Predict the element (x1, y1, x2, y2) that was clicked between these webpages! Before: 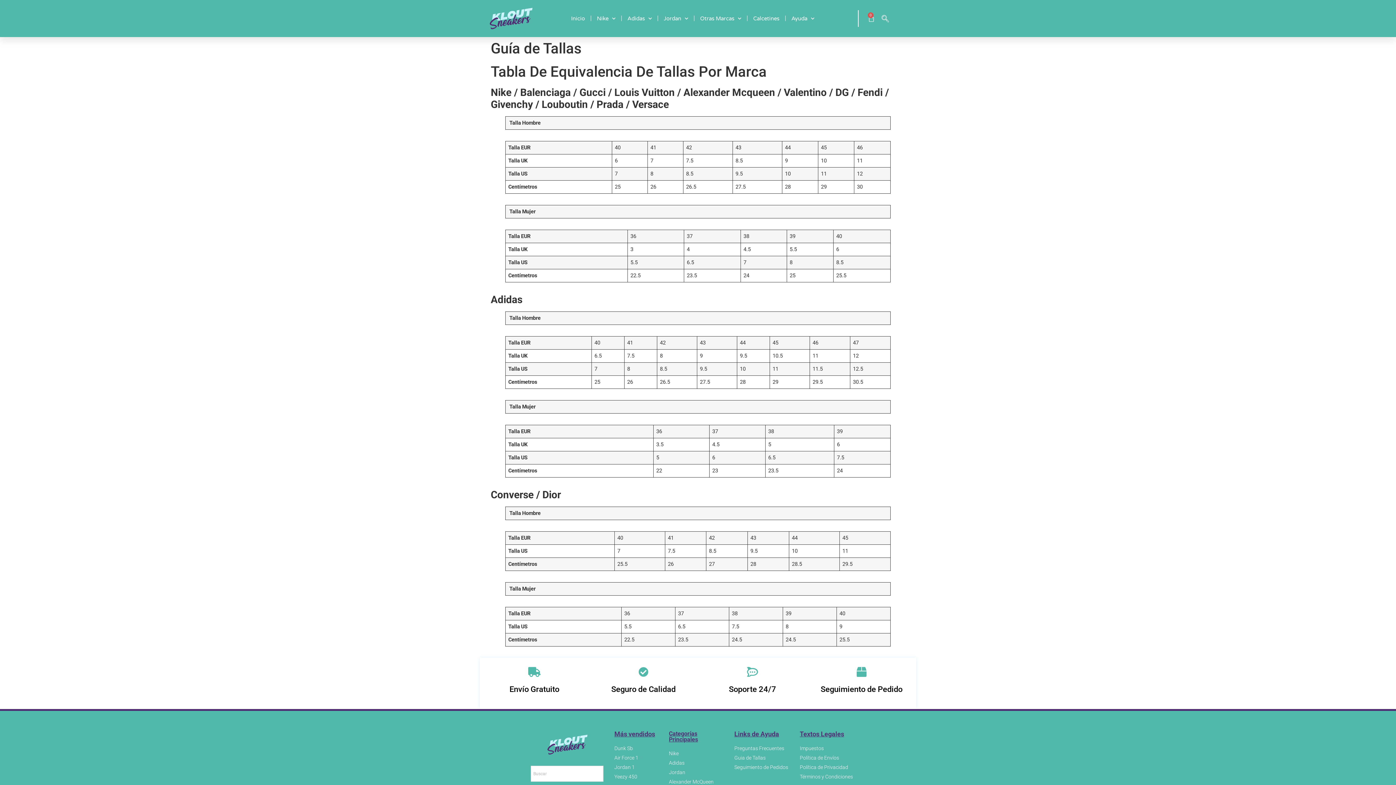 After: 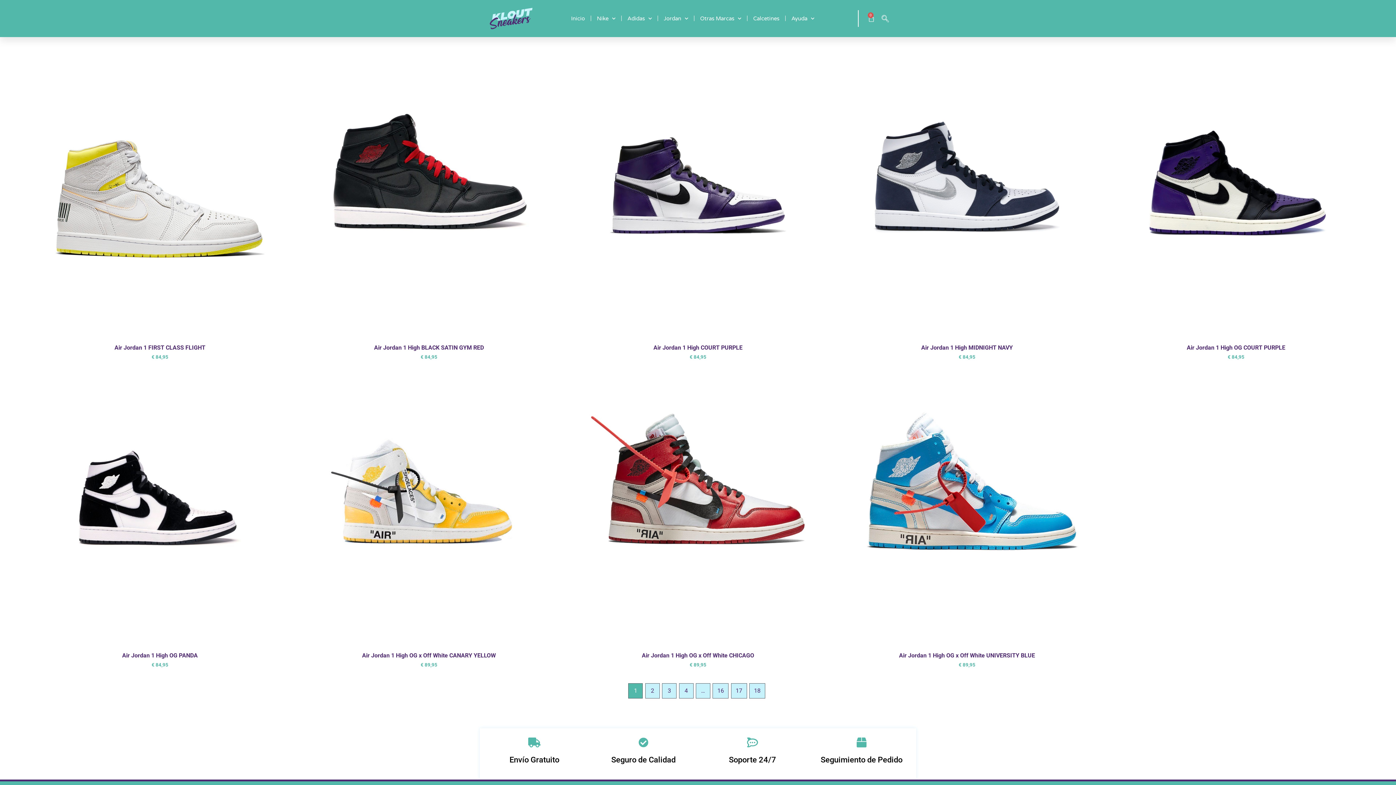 Action: label: Jordan bbox: (669, 768, 727, 776)